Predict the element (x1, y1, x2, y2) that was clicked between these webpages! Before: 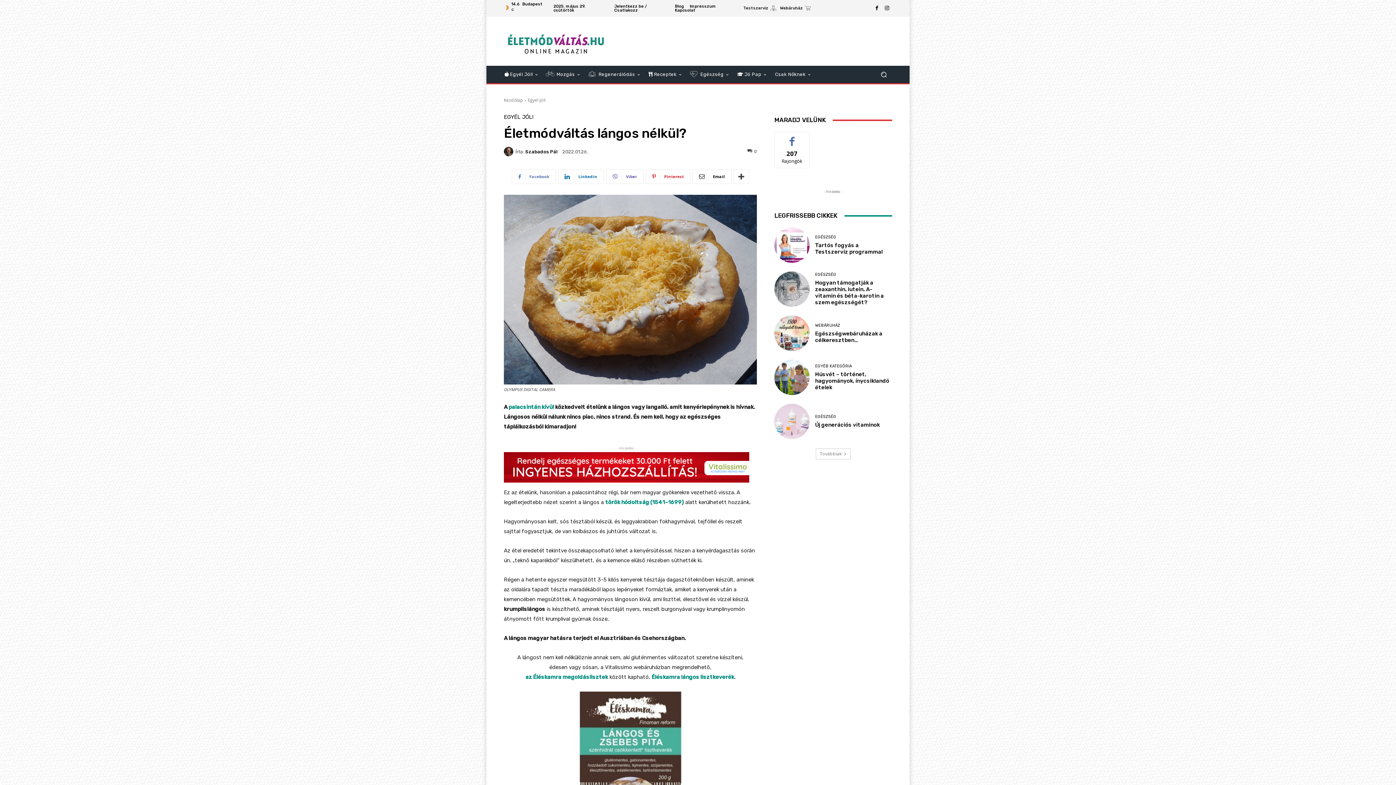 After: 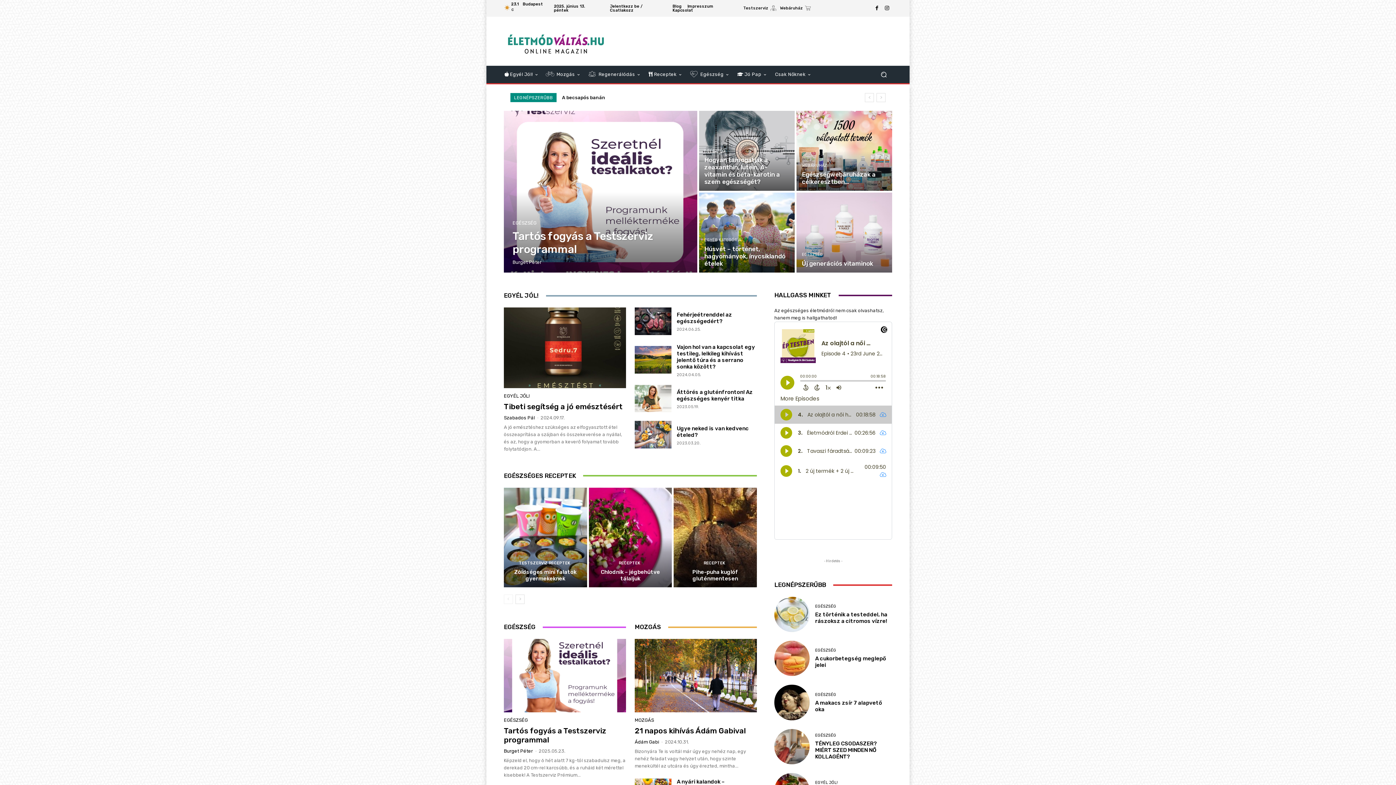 Action: bbox: (504, 24, 608, 58)